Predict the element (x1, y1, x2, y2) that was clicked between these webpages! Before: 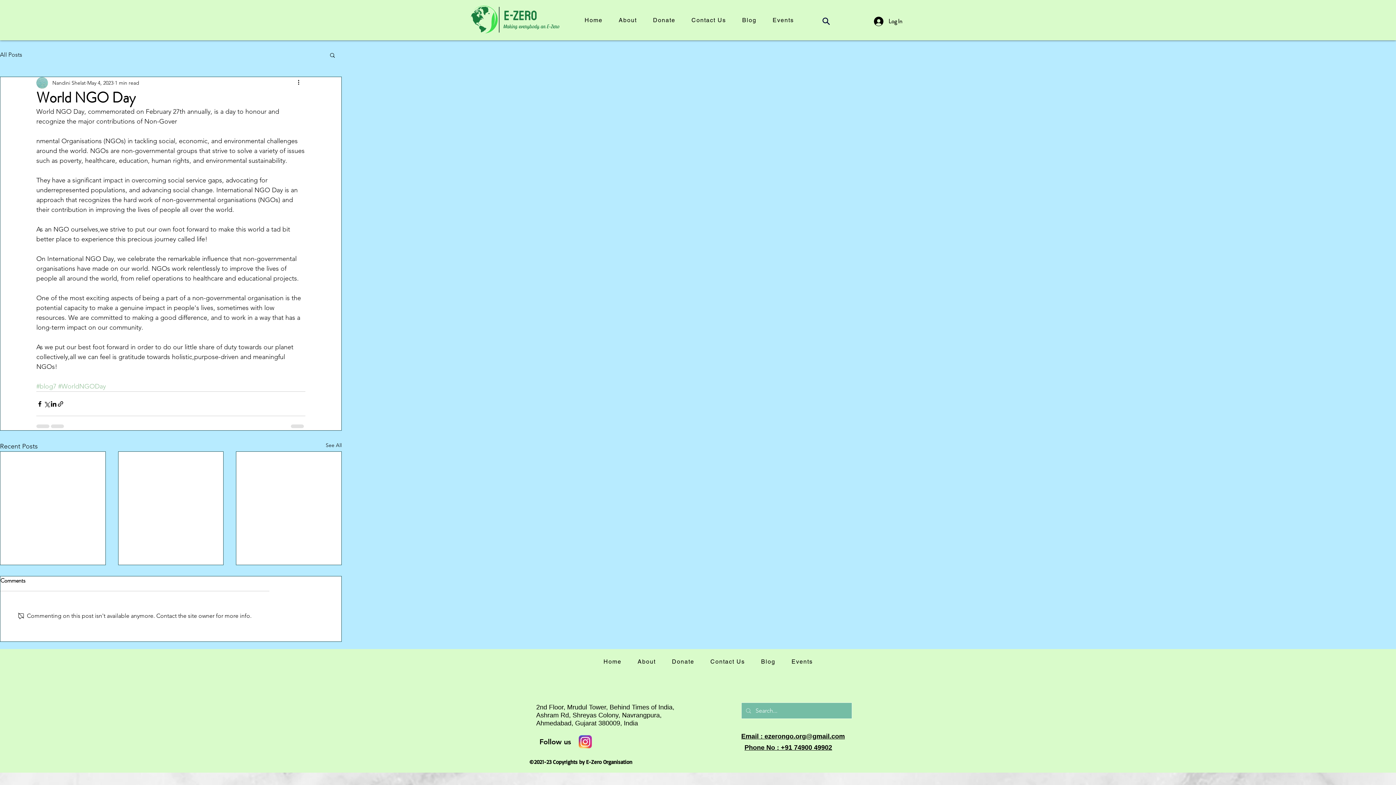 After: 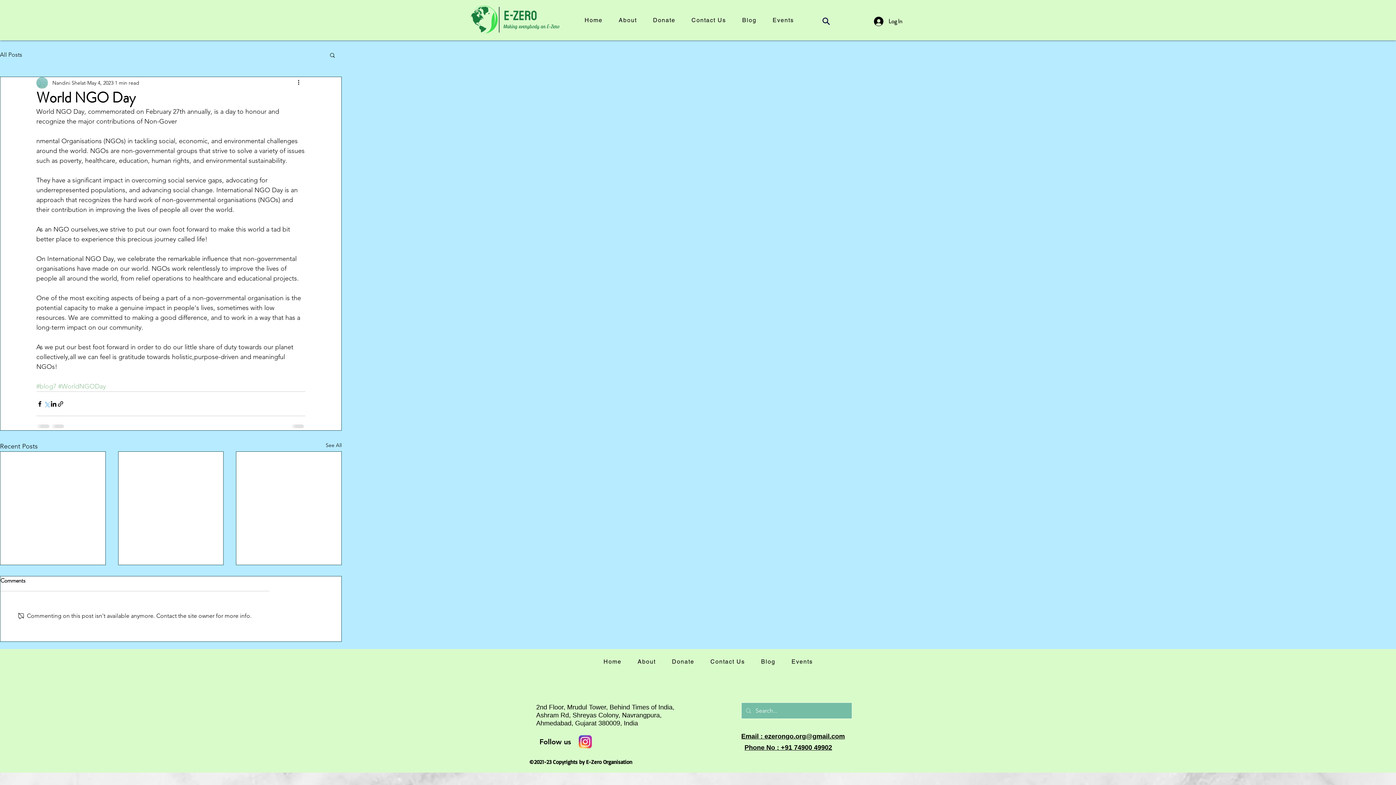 Action: bbox: (43, 400, 50, 407) label: Share via X (Twitter)